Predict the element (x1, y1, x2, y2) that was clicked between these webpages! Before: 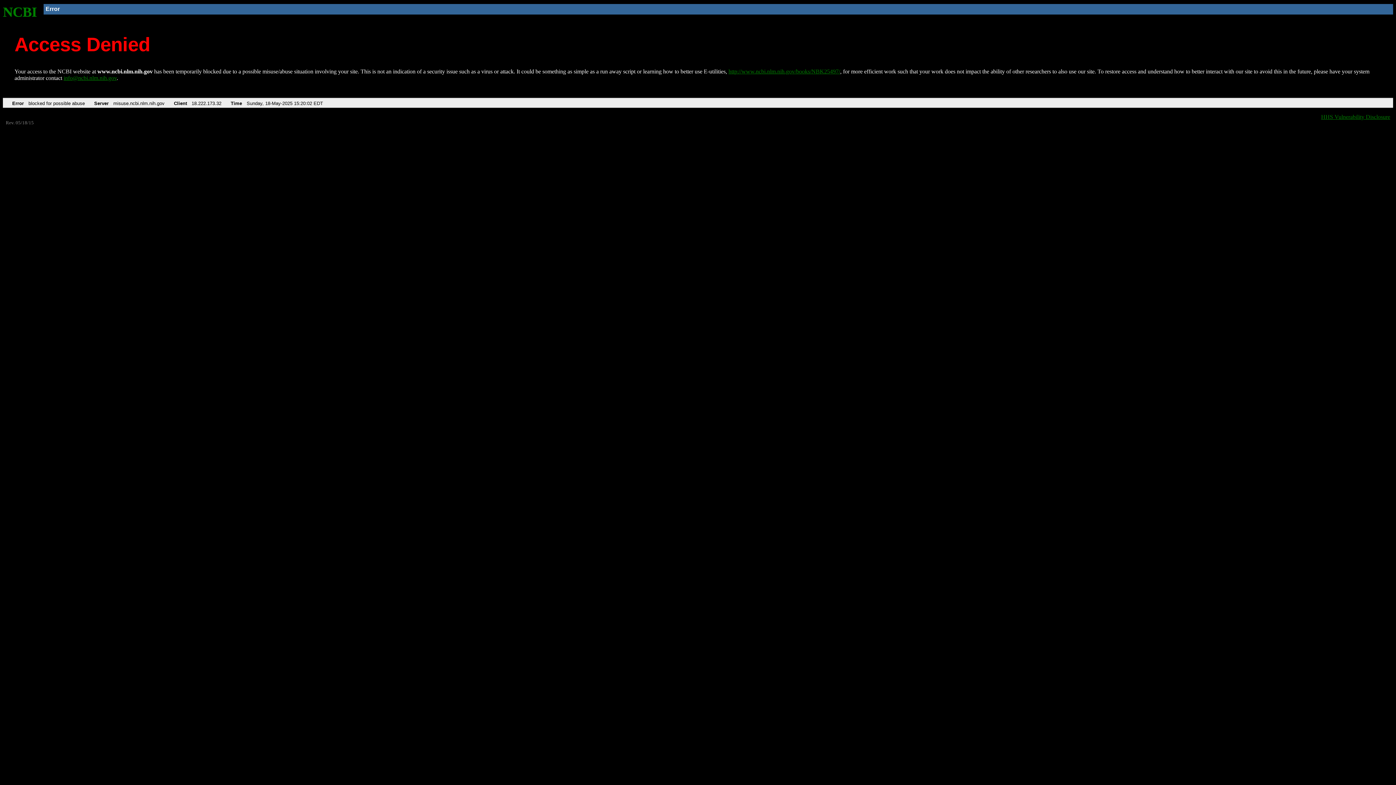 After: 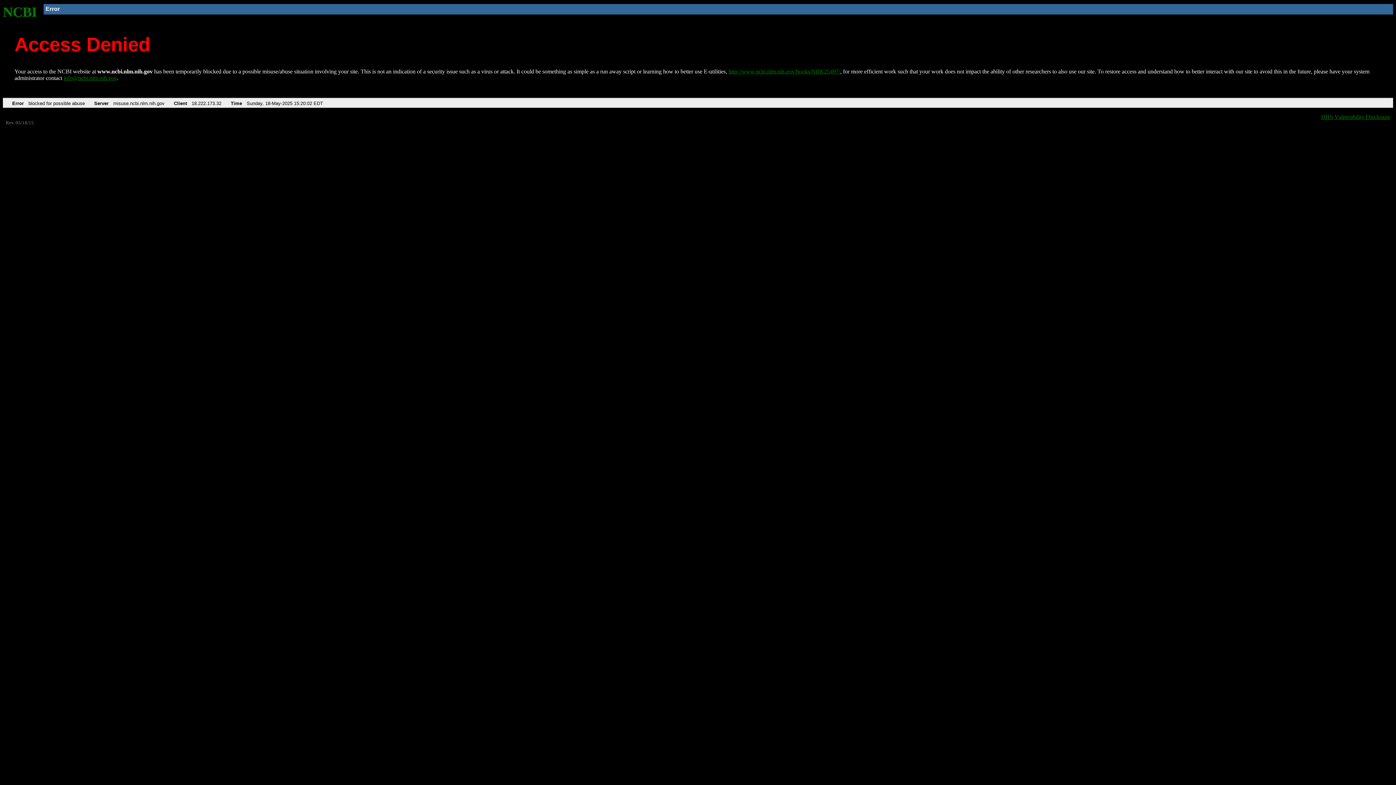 Action: label: info@ncbi.nlm.nih.gov bbox: (63, 75, 116, 81)